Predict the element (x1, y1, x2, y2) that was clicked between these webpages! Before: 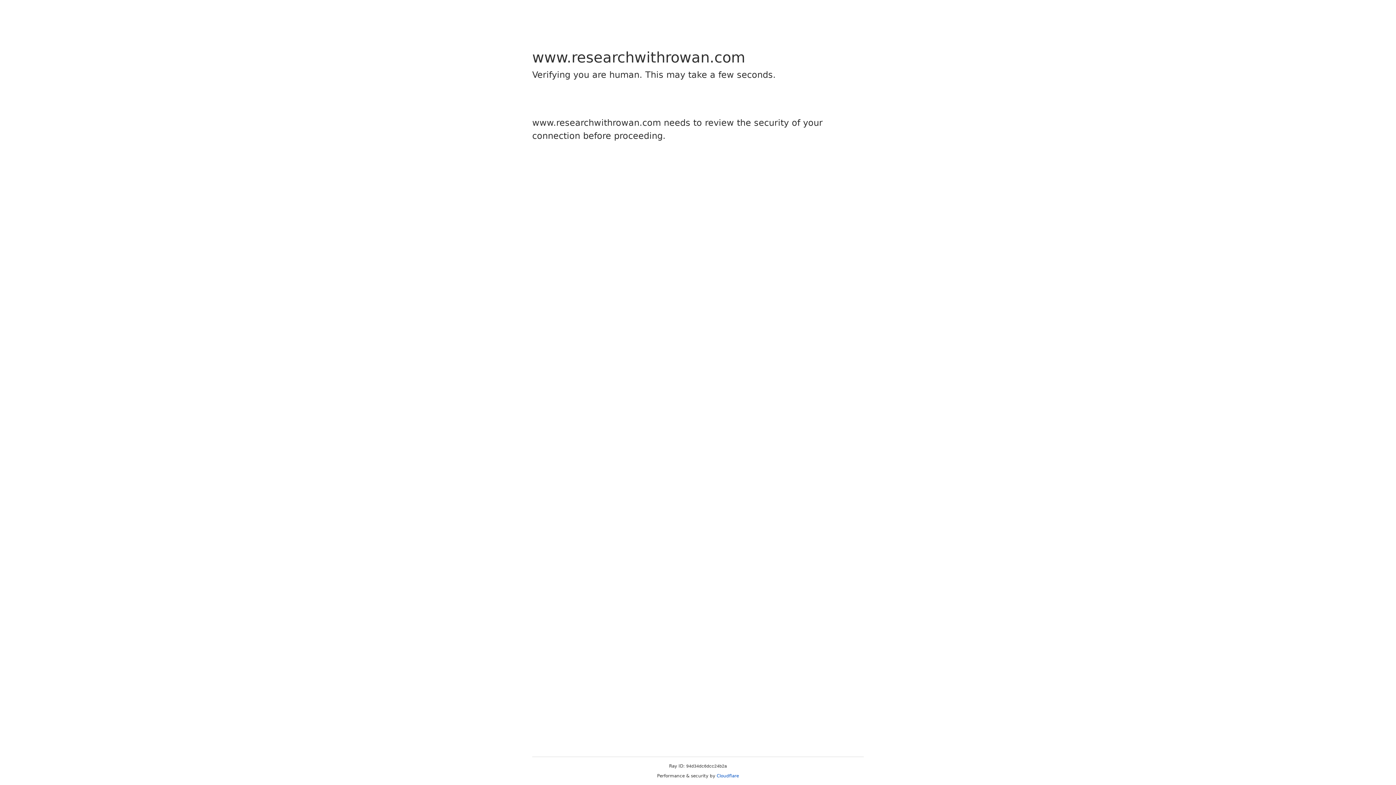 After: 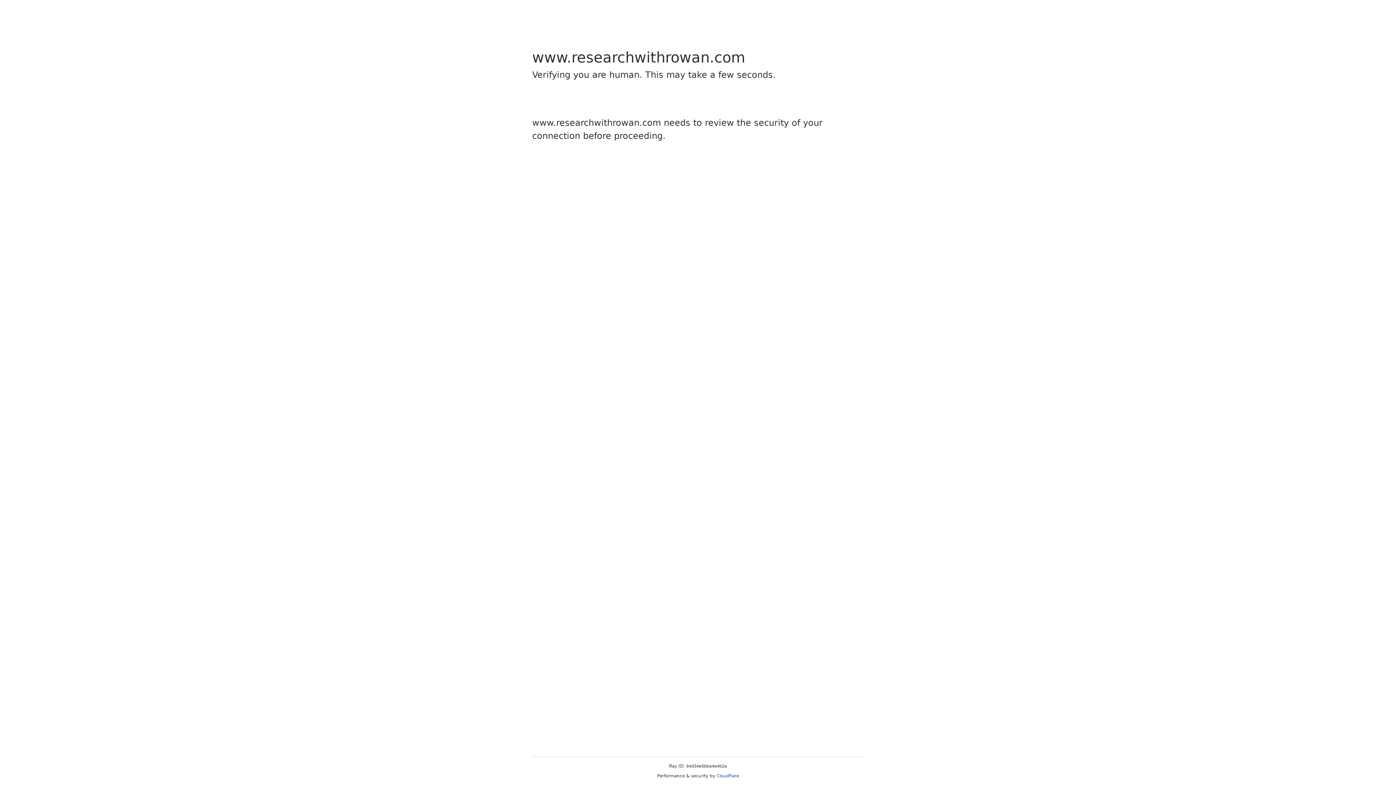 Action: label: Cloudflare bbox: (716, 773, 739, 778)